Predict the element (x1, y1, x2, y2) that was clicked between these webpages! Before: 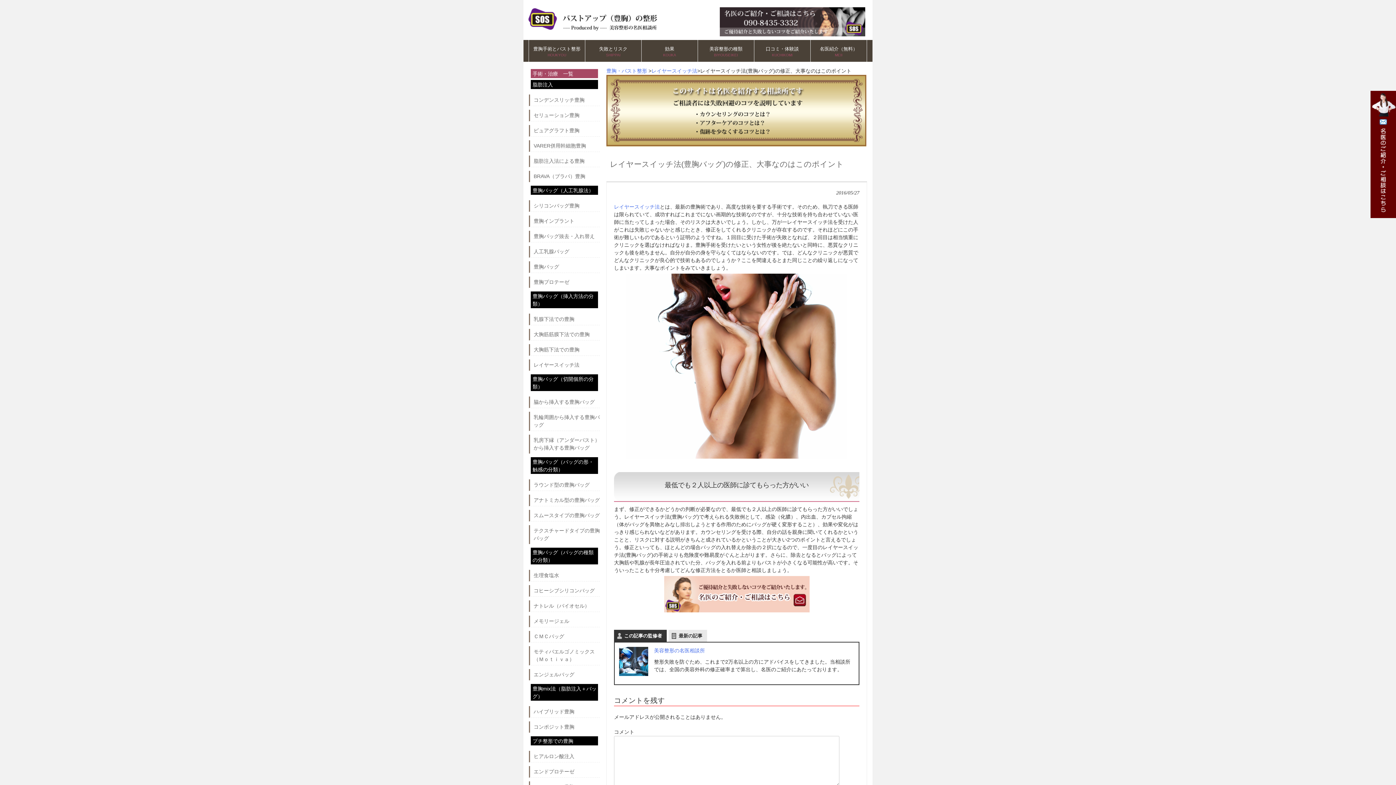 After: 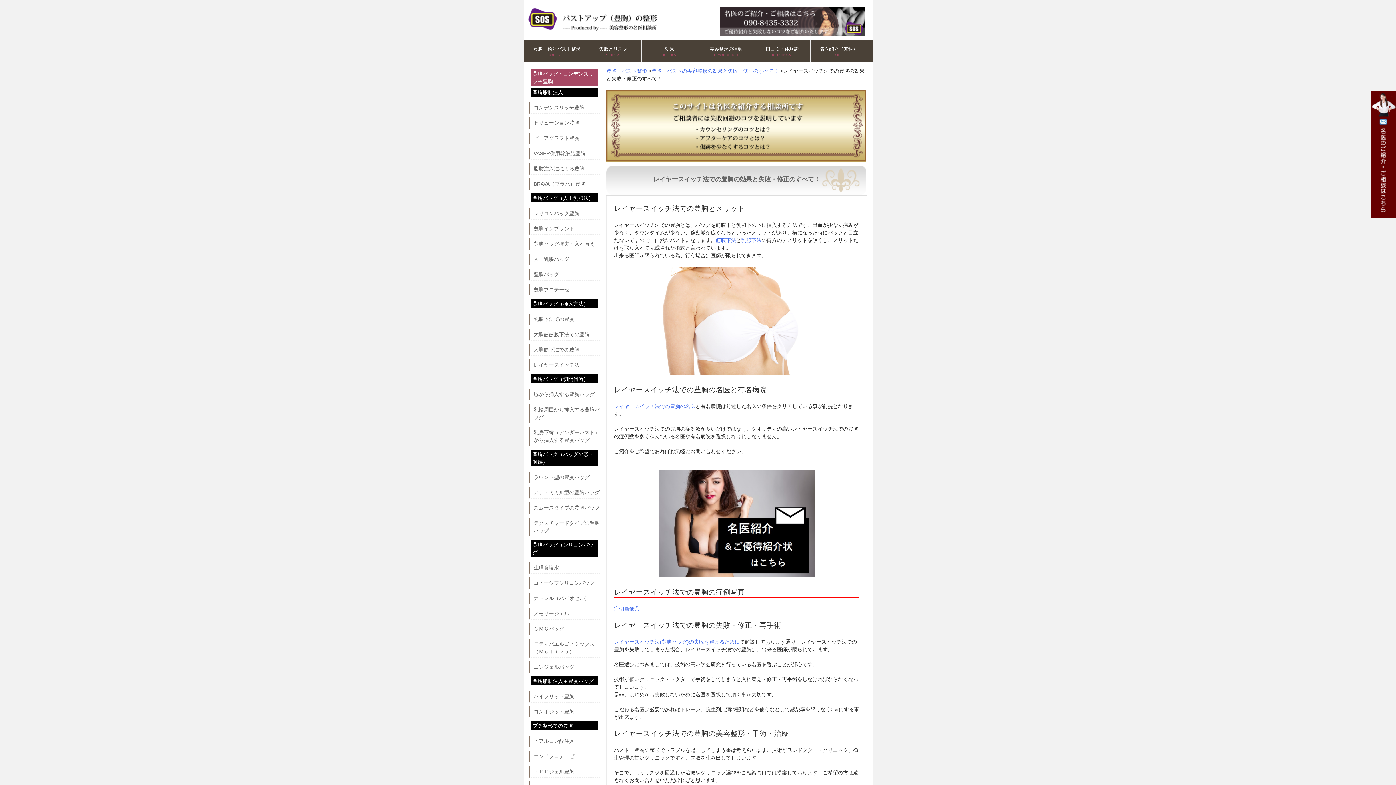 Action: bbox: (533, 361, 600, 369) label: レイヤースイッチ法